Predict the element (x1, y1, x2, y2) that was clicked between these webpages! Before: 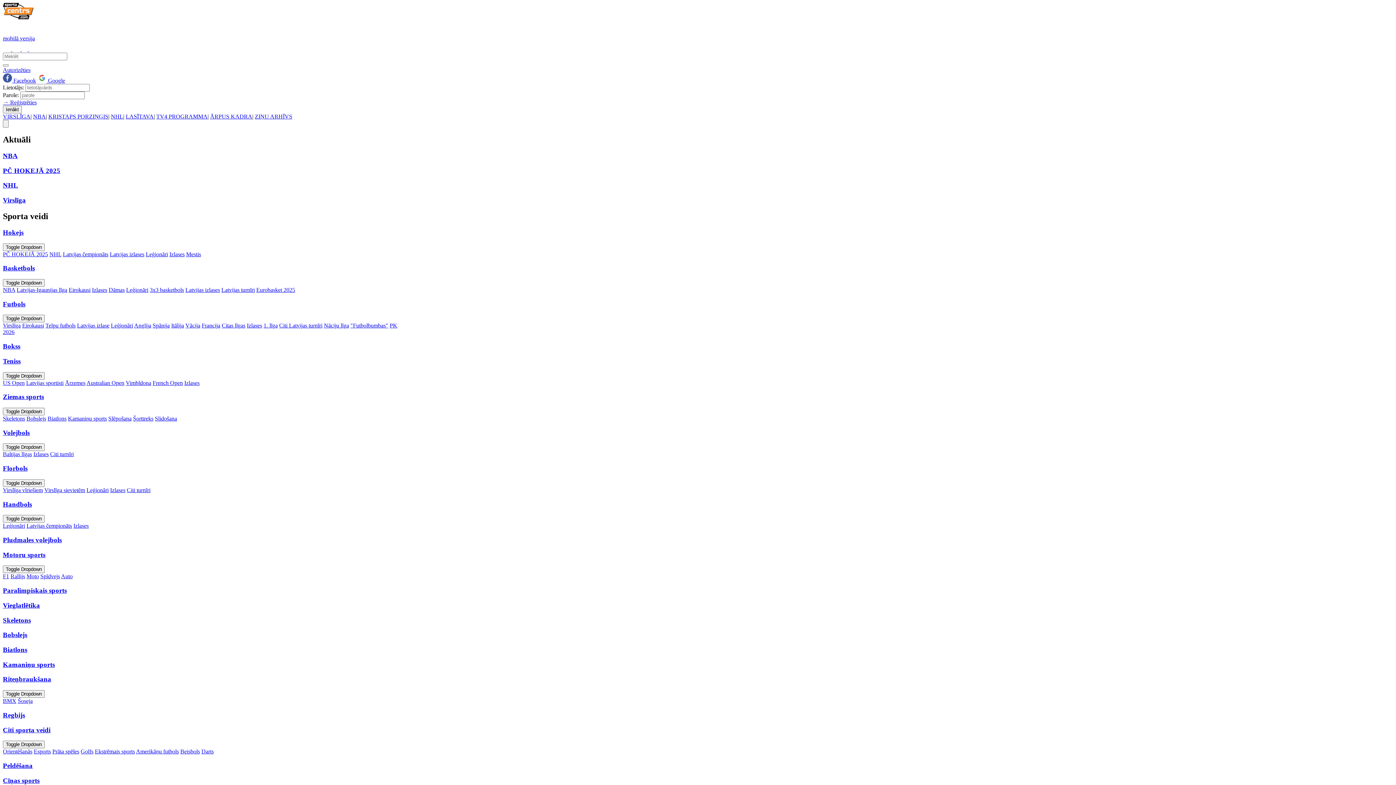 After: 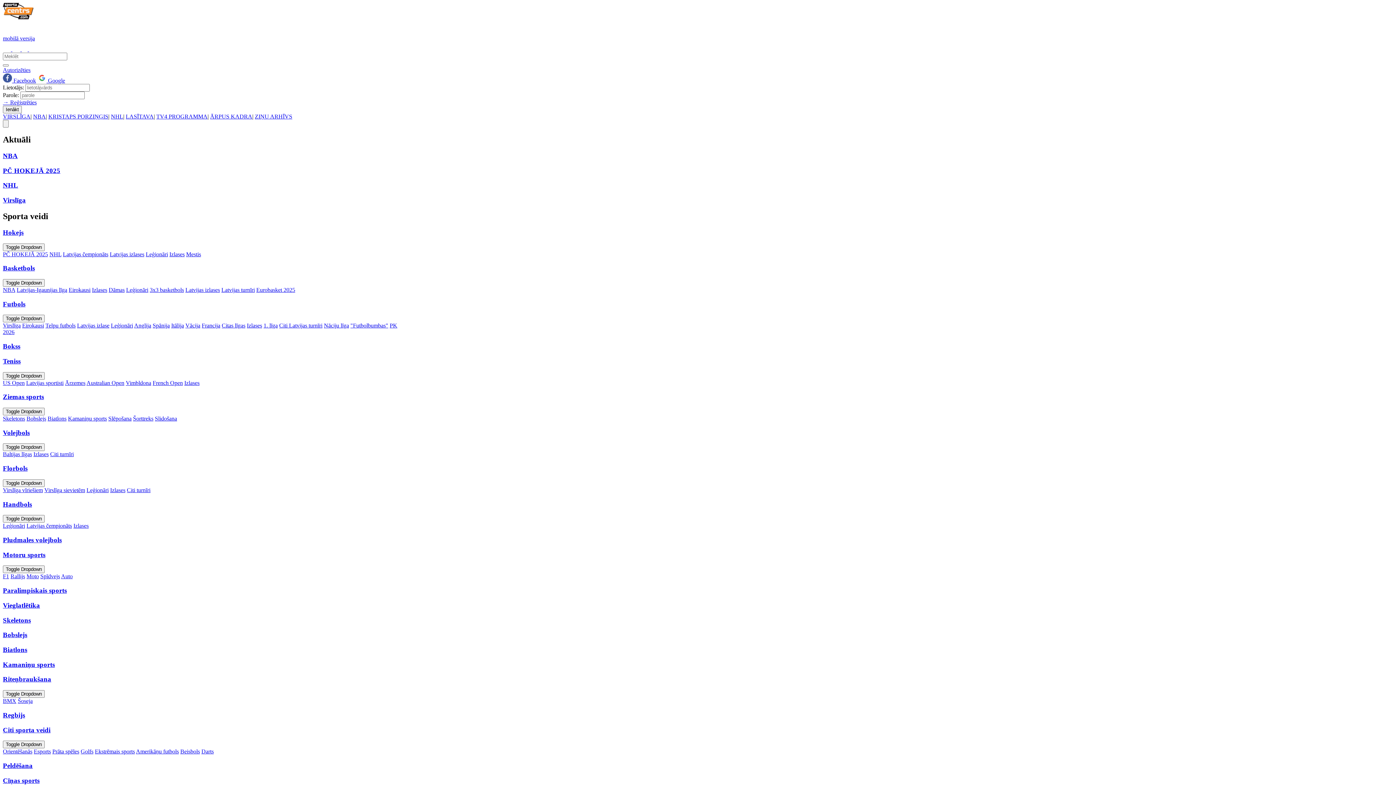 Action: bbox: (2, 451, 32, 457) label: Baltijas līgas